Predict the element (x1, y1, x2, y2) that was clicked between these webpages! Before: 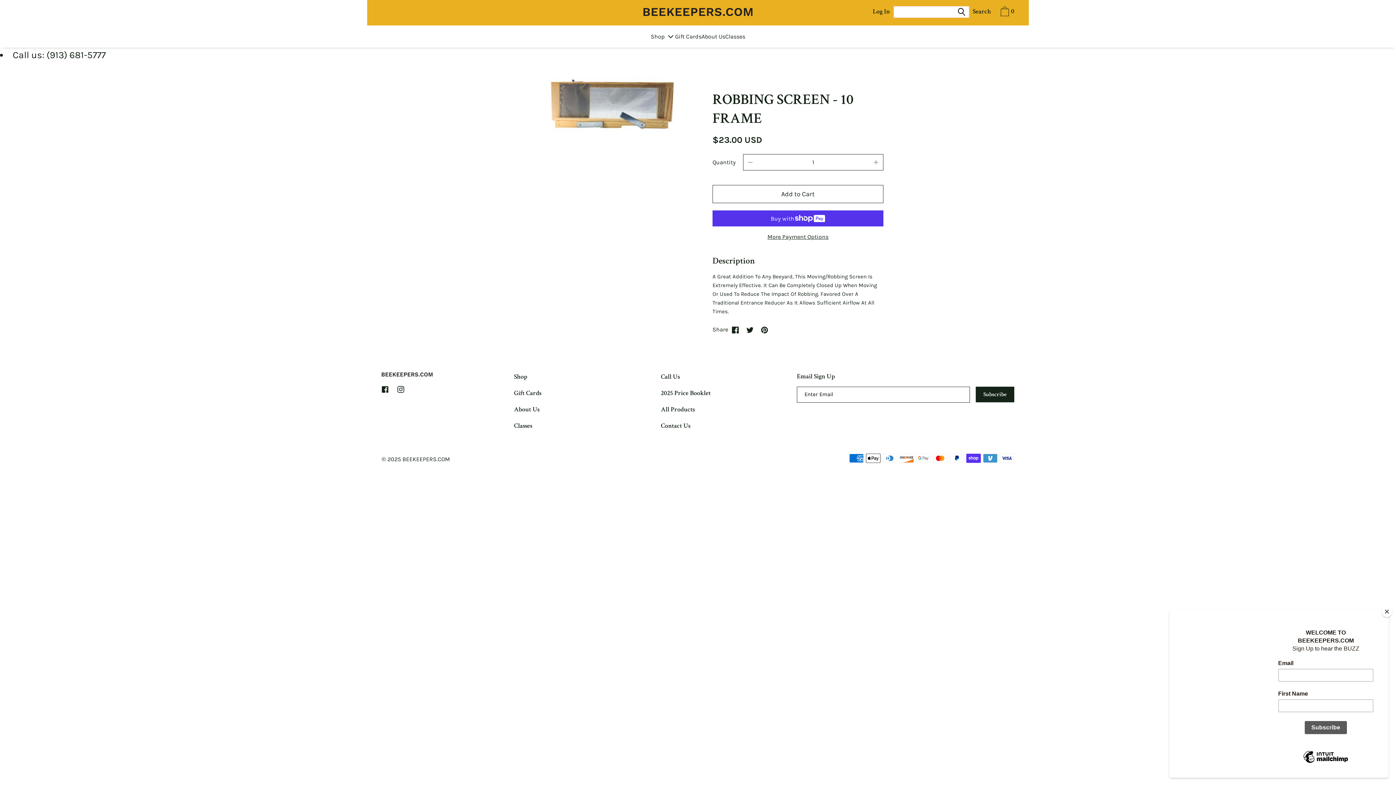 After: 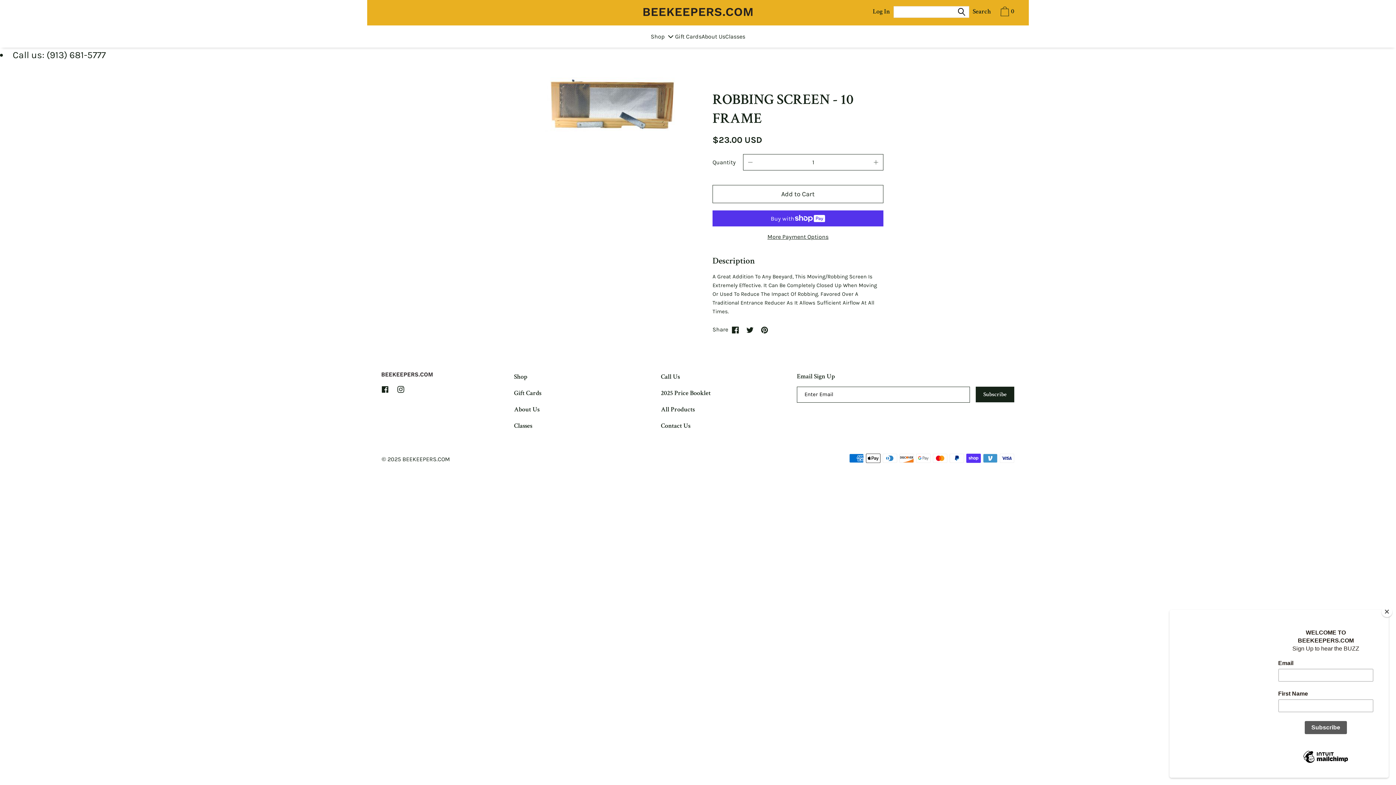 Action: bbox: (742, 321, 757, 337)